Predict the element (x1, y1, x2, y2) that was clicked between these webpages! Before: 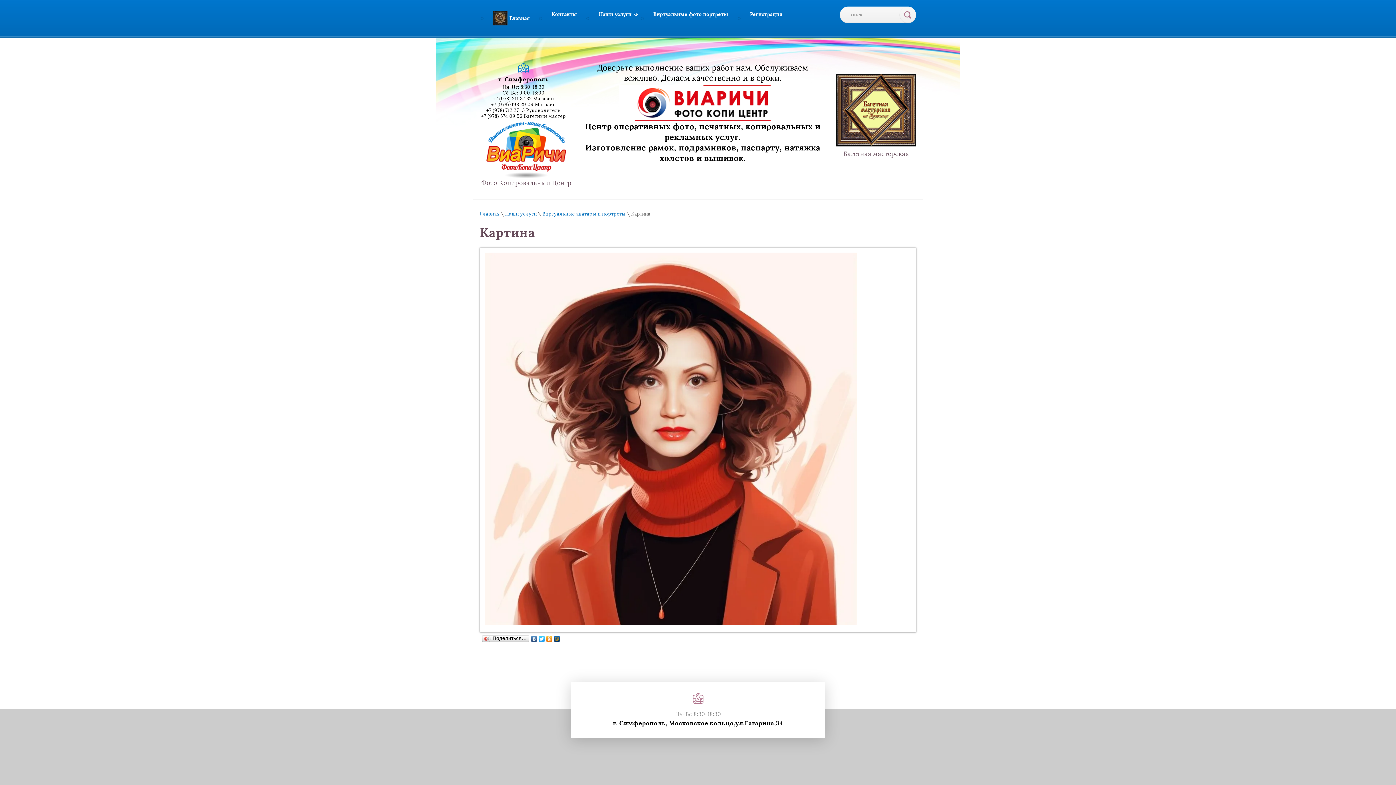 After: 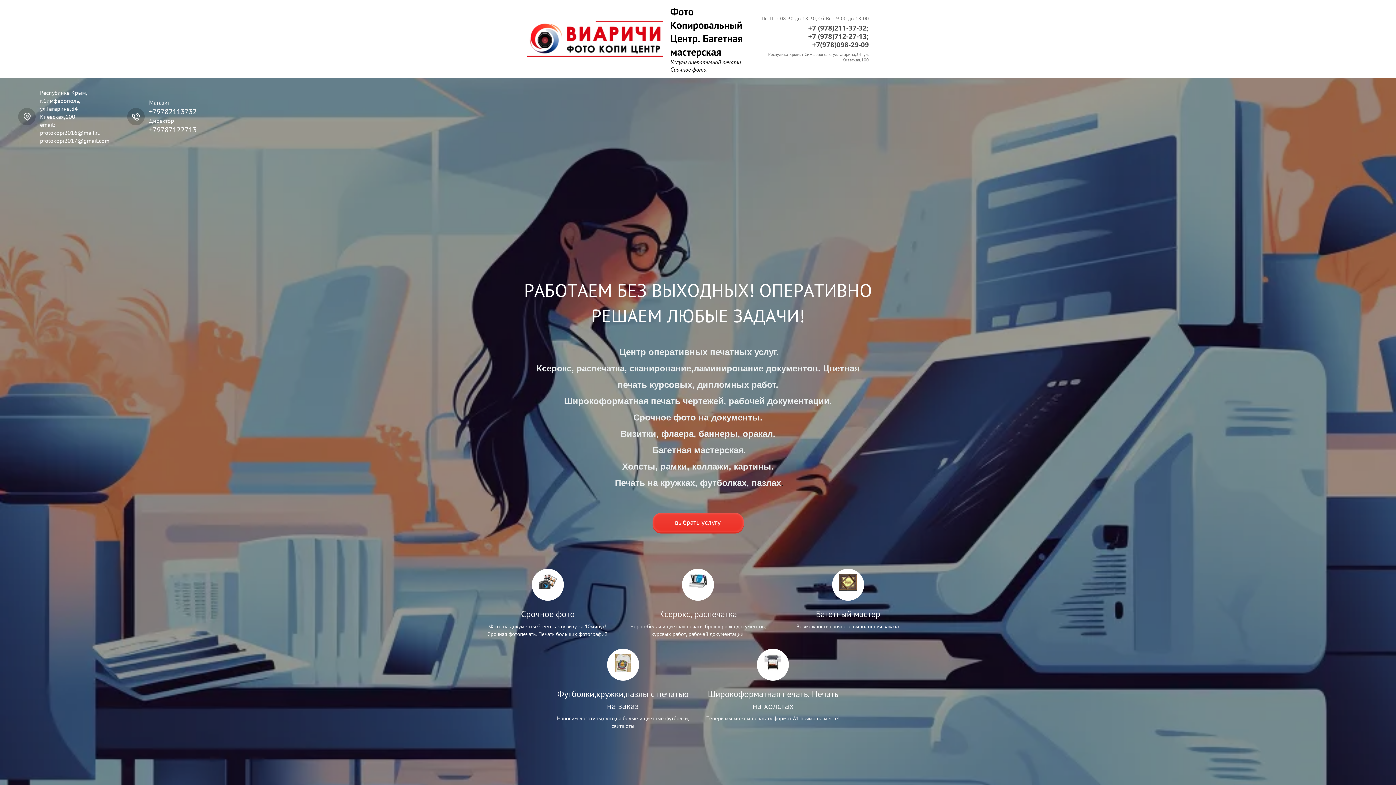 Action: bbox: (836, 74, 916, 146)